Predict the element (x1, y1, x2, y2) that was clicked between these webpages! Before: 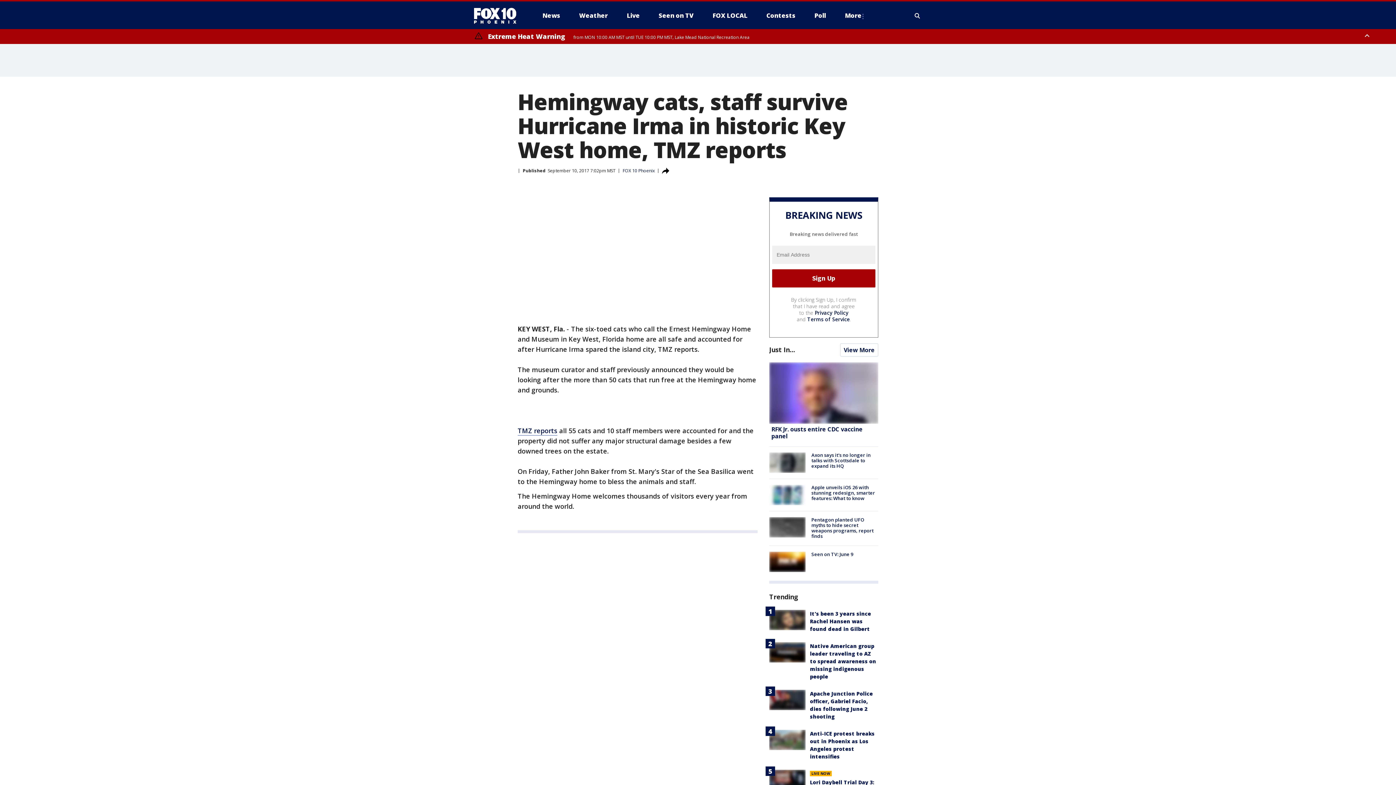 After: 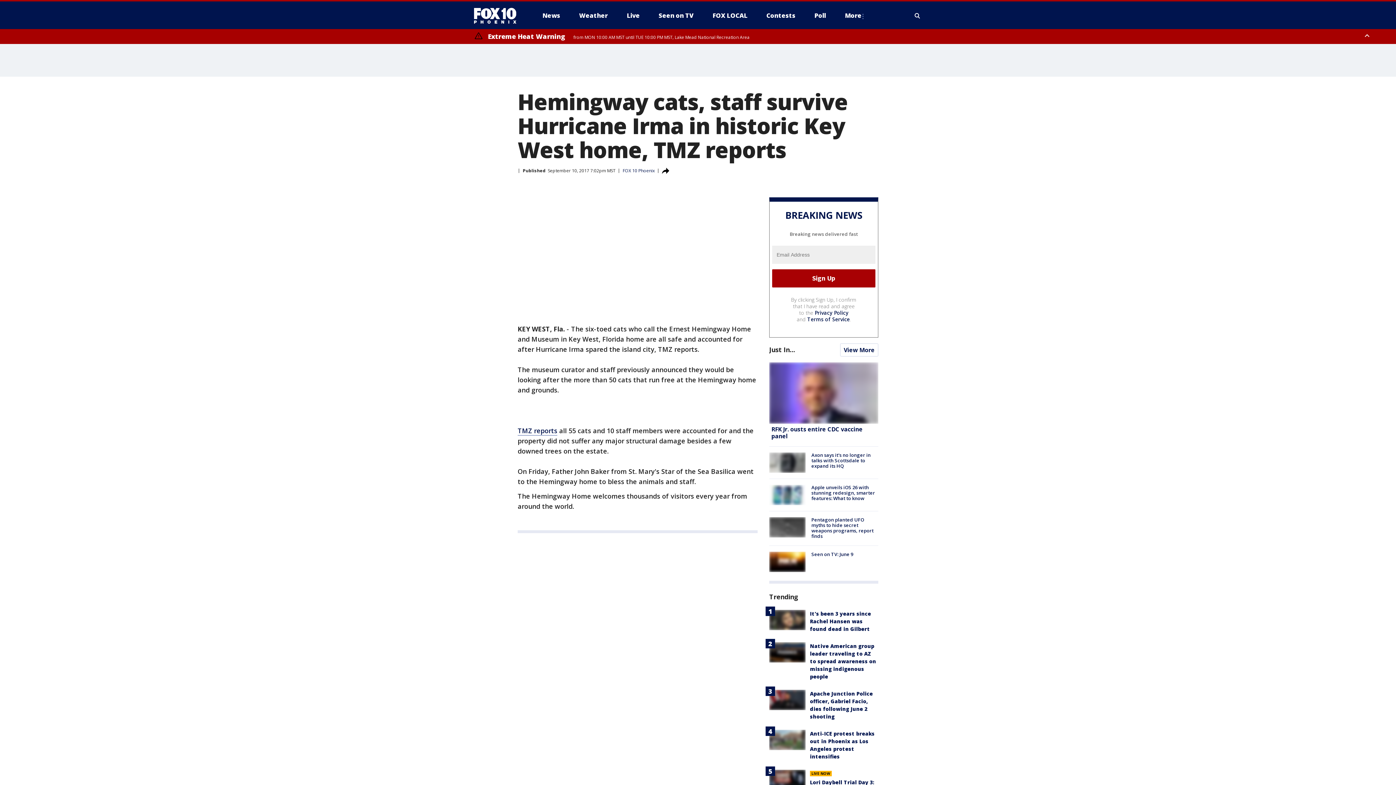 Action: bbox: (814, 309, 848, 316) label: Privacy Policy